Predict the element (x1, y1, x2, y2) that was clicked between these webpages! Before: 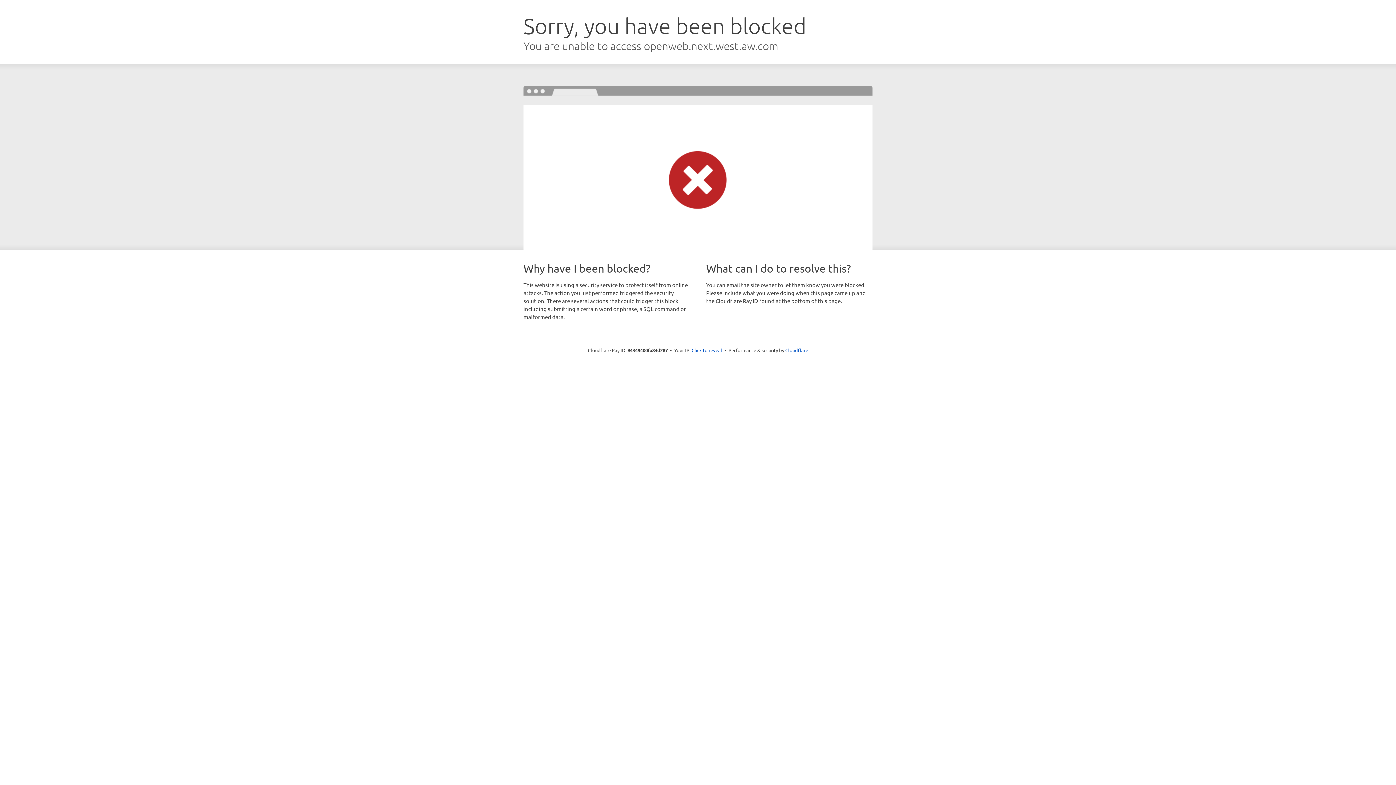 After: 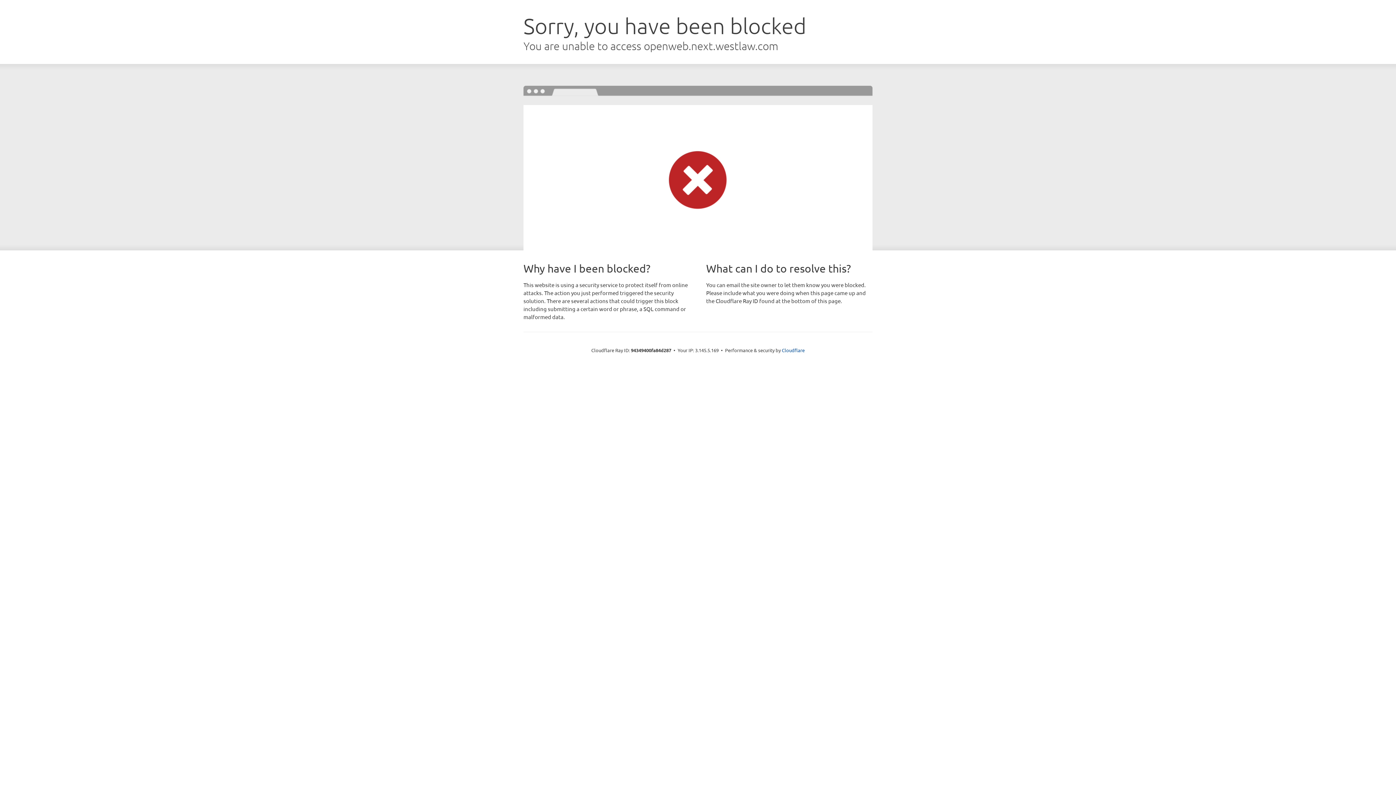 Action: bbox: (691, 346, 722, 353) label: Click to reveal